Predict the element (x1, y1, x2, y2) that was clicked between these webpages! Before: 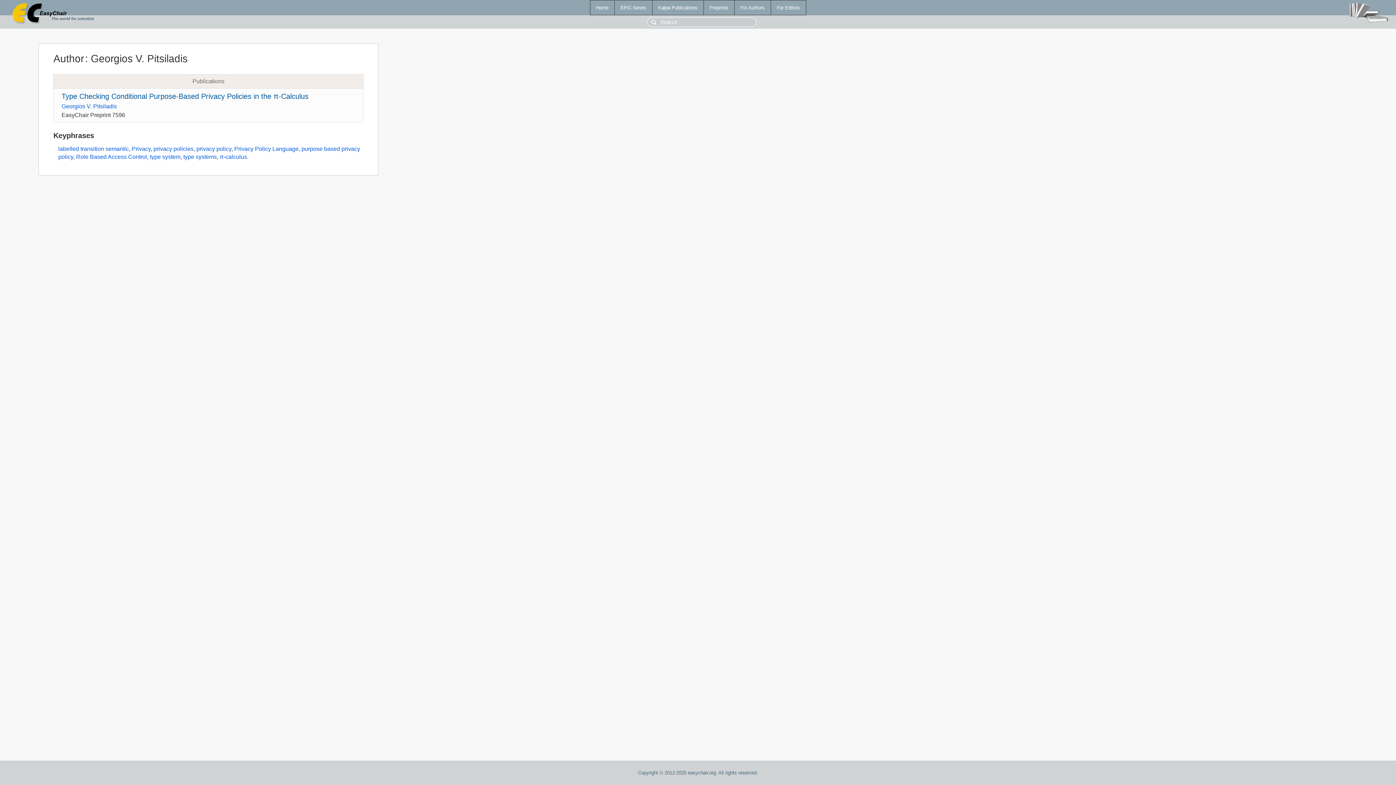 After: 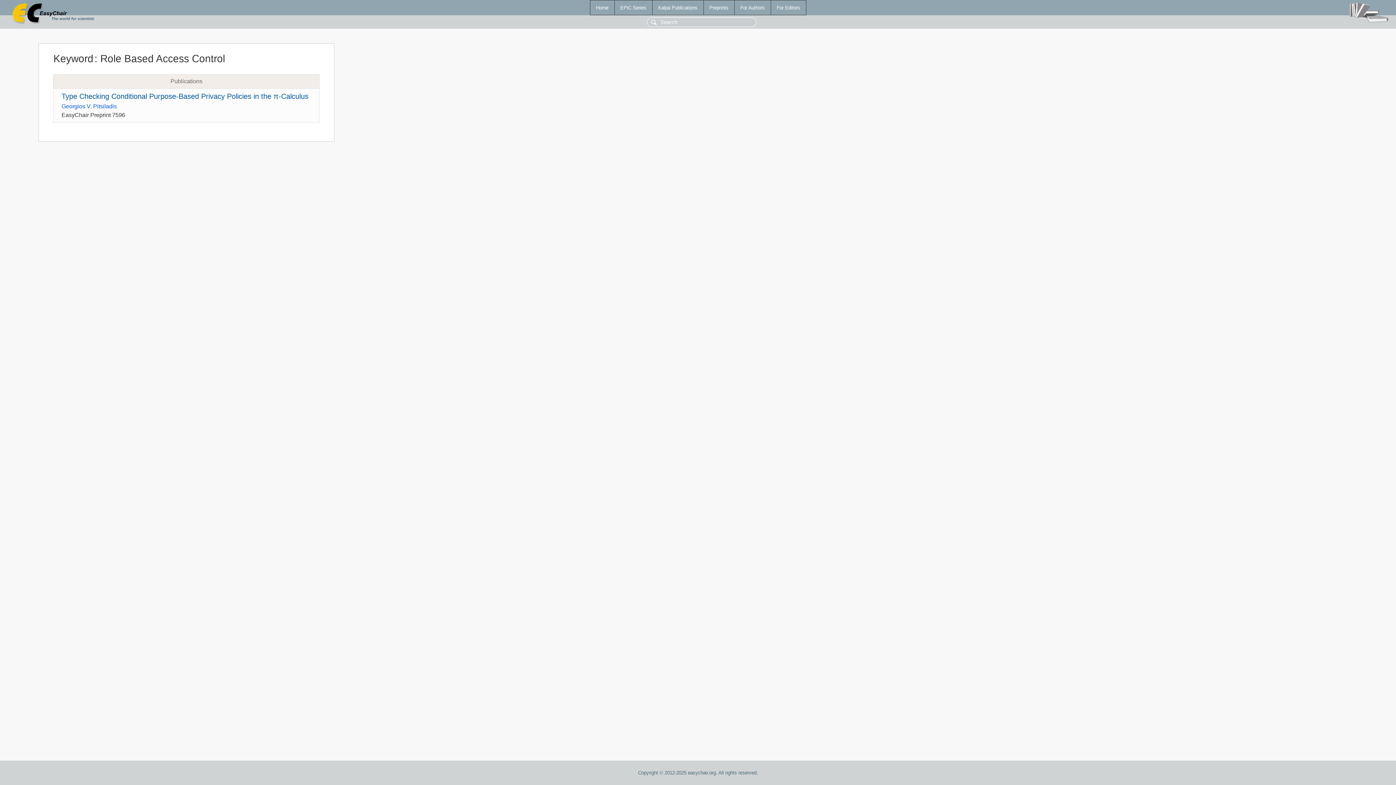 Action: label: Role Based Access Control bbox: (76, 153, 147, 160)